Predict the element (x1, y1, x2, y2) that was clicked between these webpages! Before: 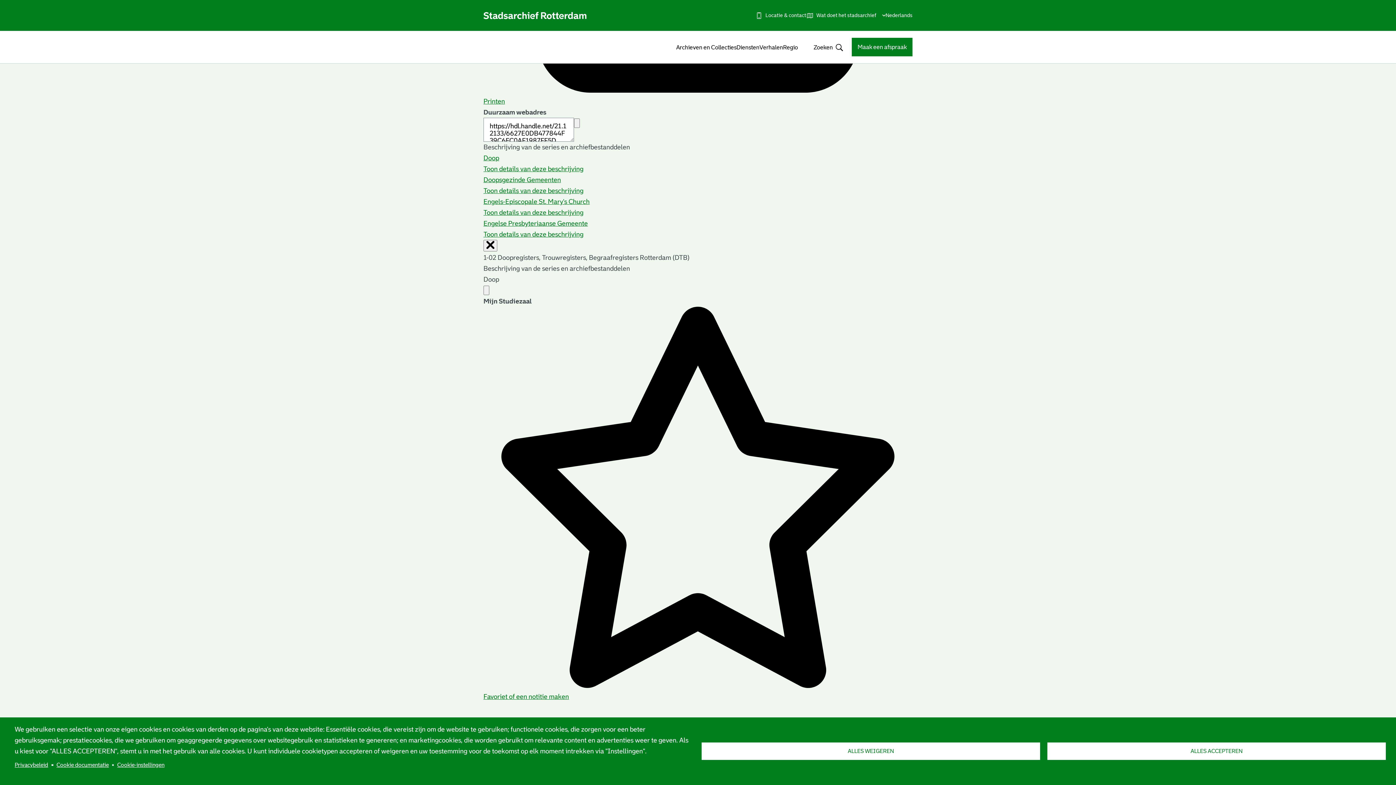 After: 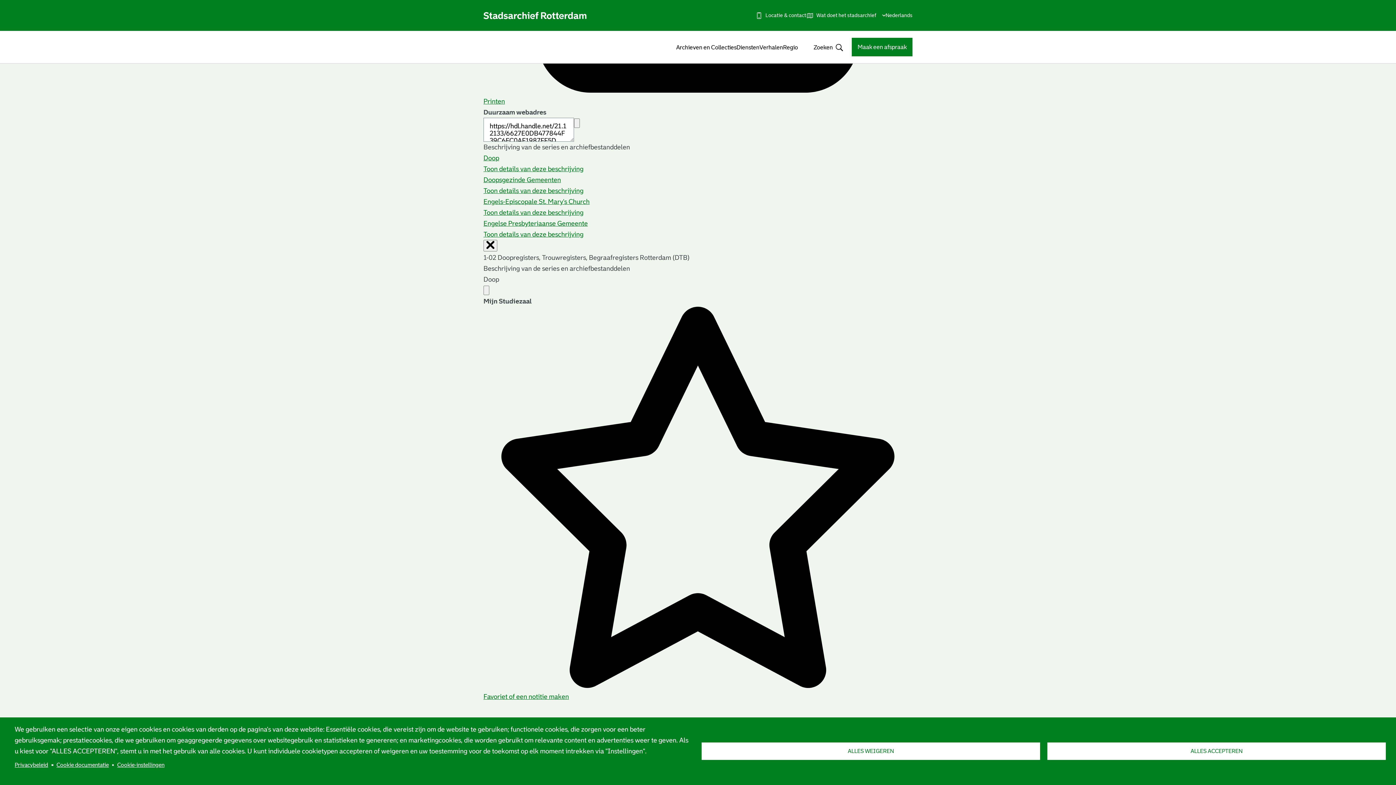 Action: label: Cookie documentatie bbox: (56, 759, 108, 770)